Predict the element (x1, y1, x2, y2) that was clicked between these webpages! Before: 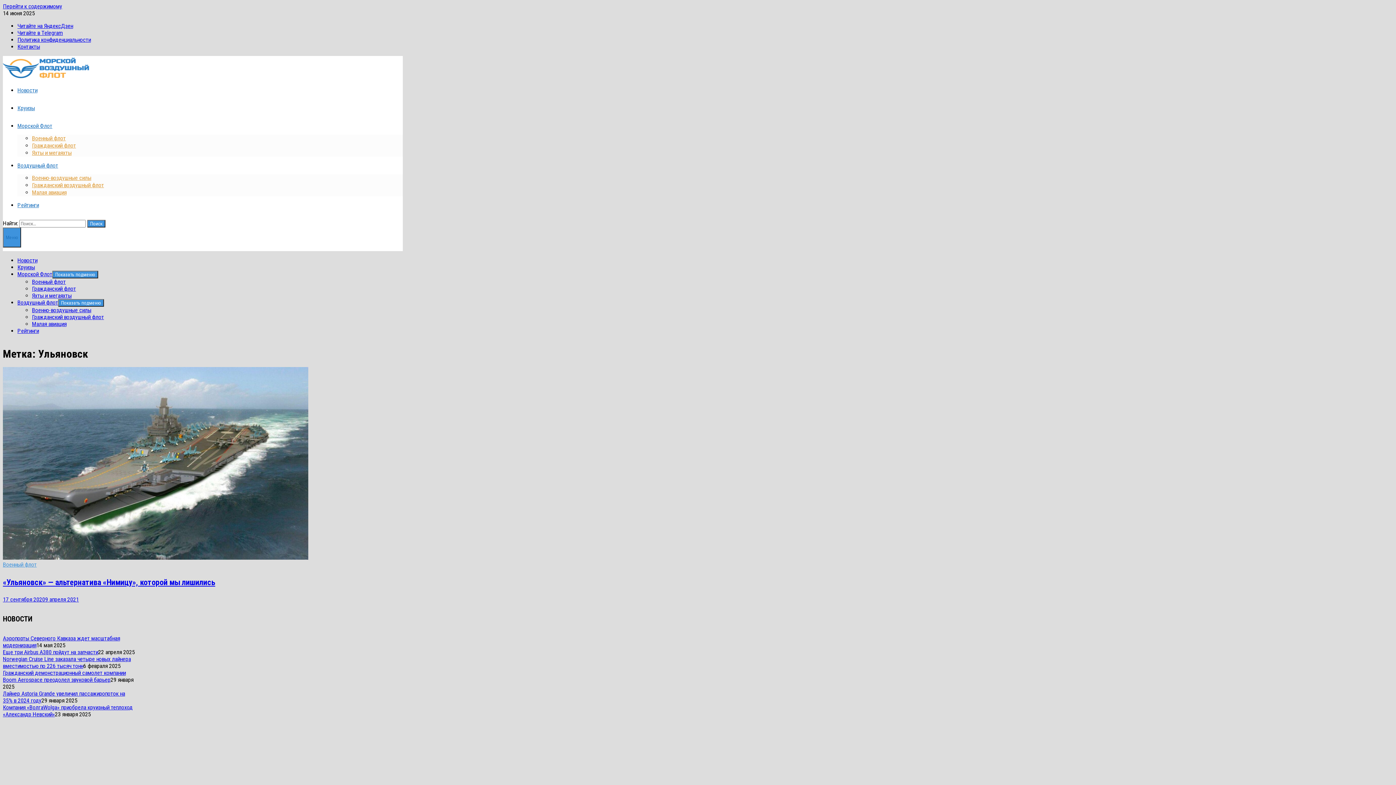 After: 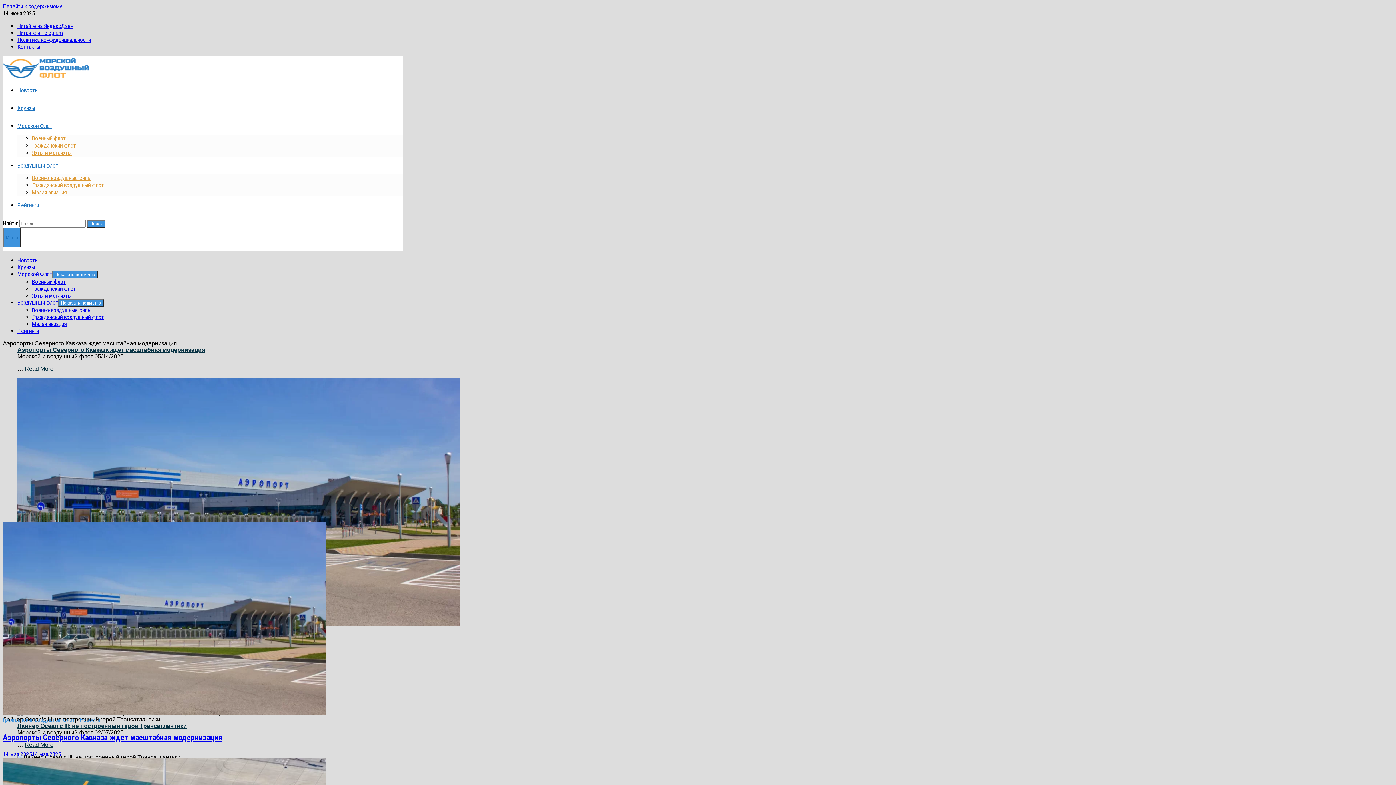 Action: bbox: (2, 72, 89, 79)